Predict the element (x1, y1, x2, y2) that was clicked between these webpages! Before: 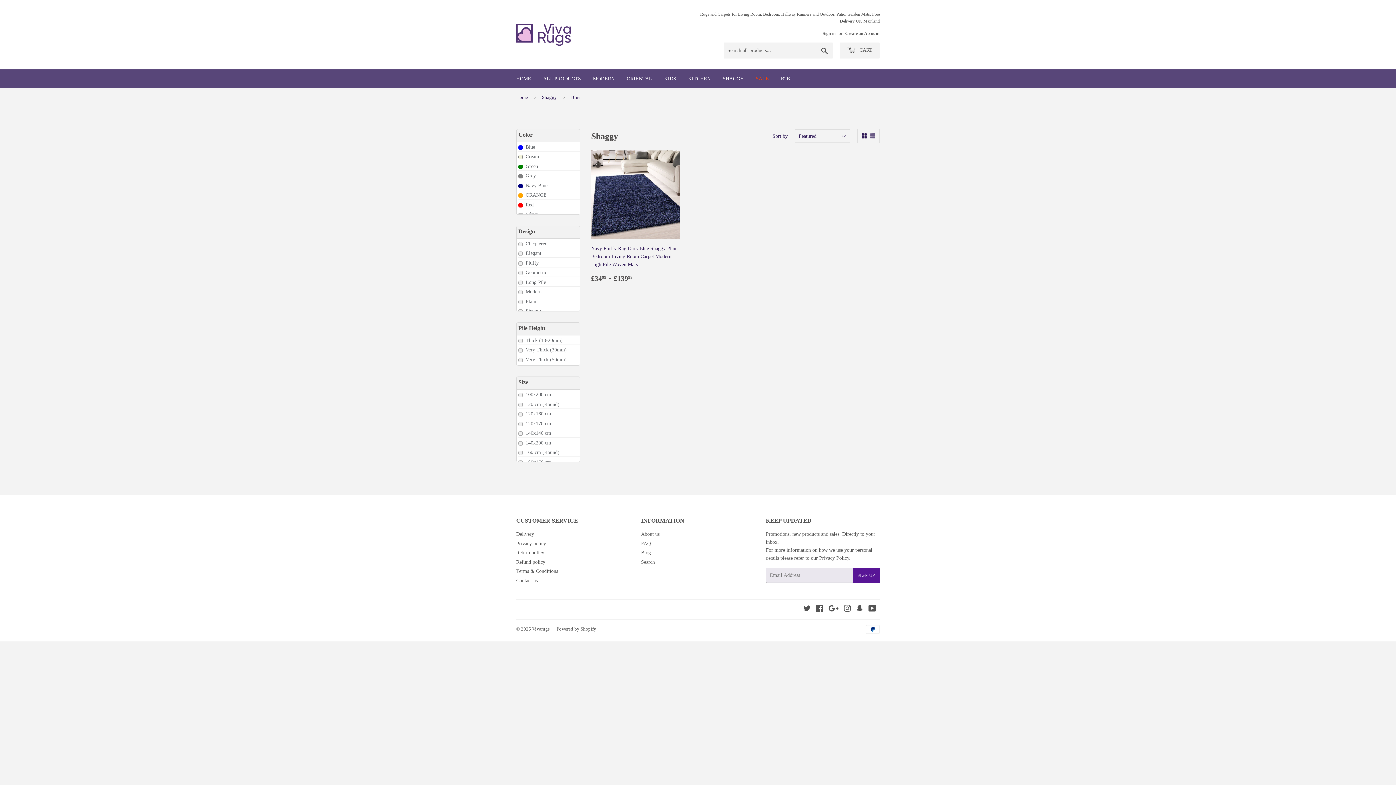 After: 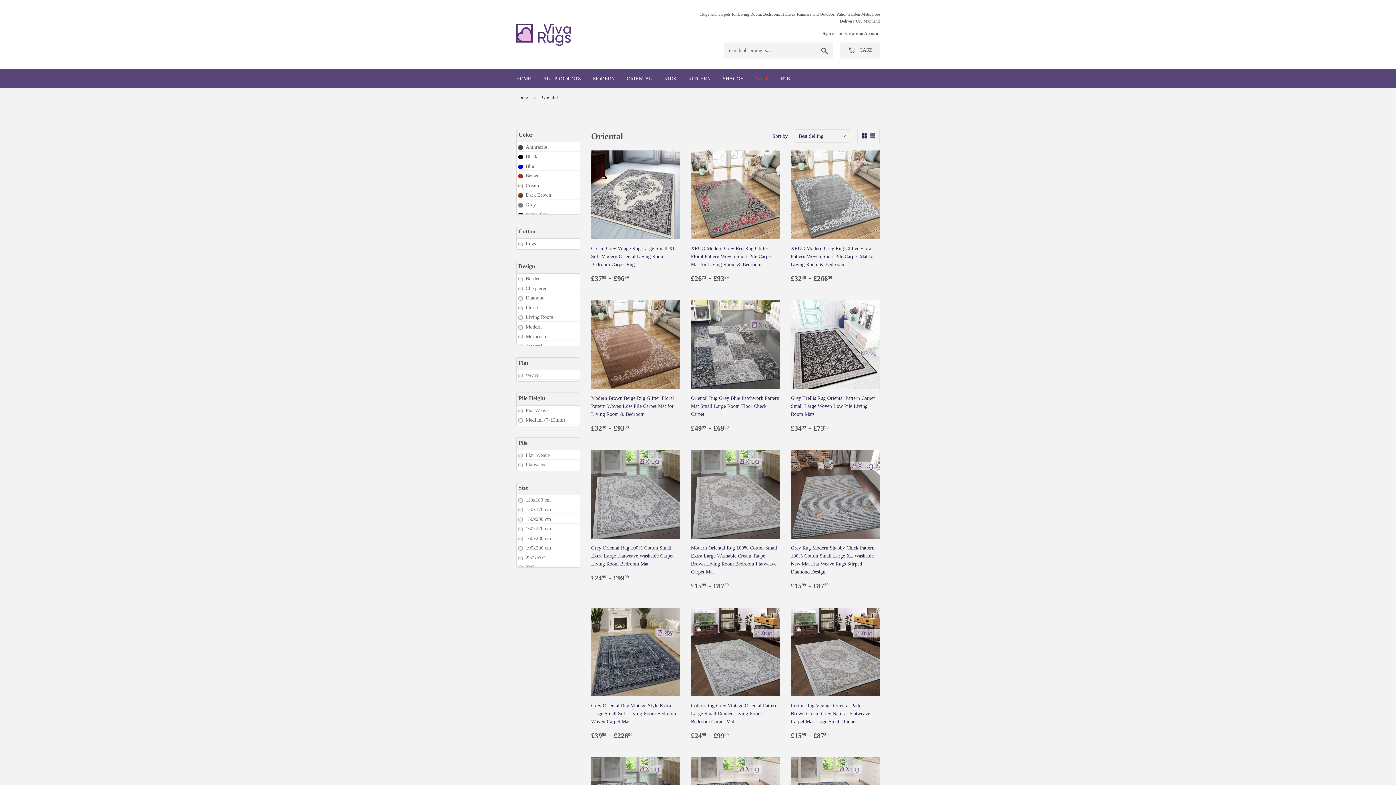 Action: bbox: (621, 69, 657, 88) label: ORIENTAL